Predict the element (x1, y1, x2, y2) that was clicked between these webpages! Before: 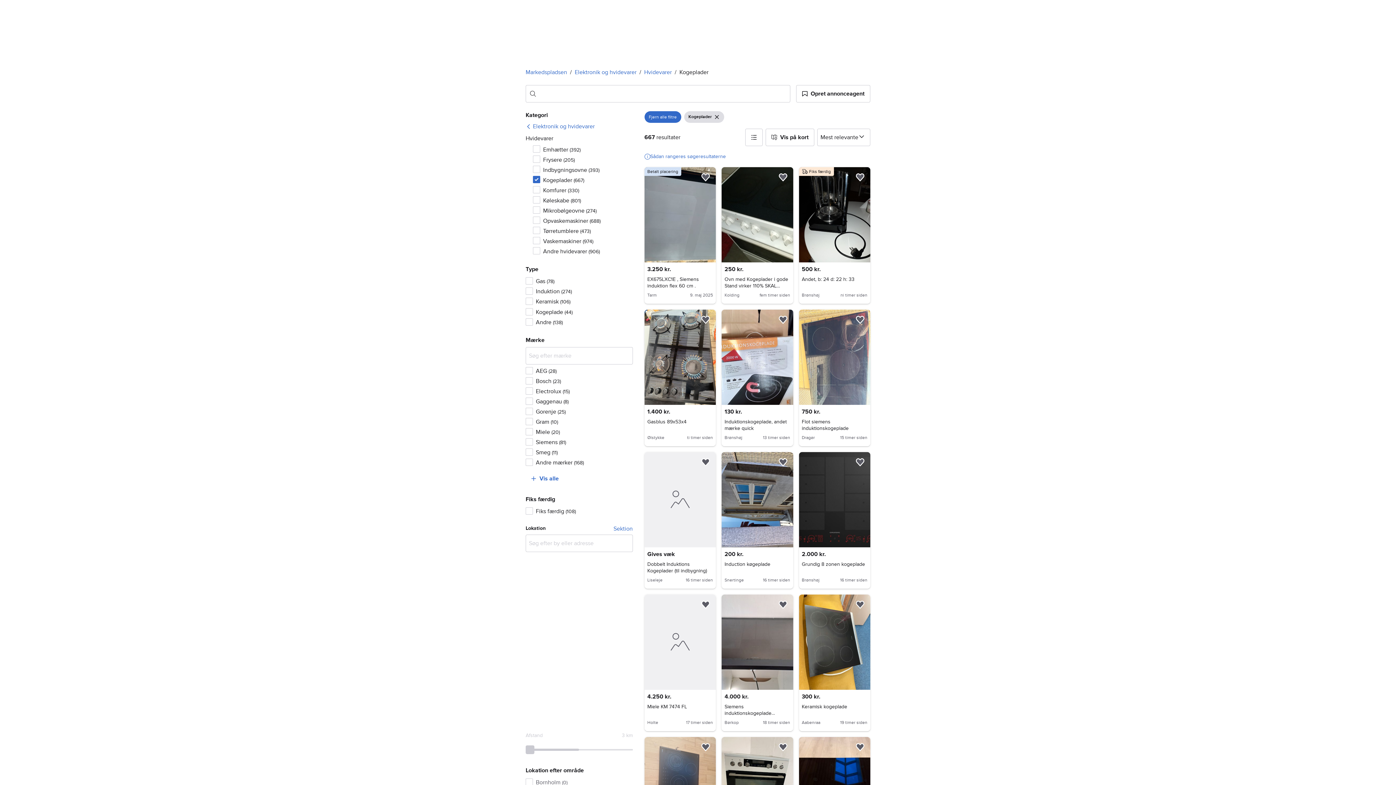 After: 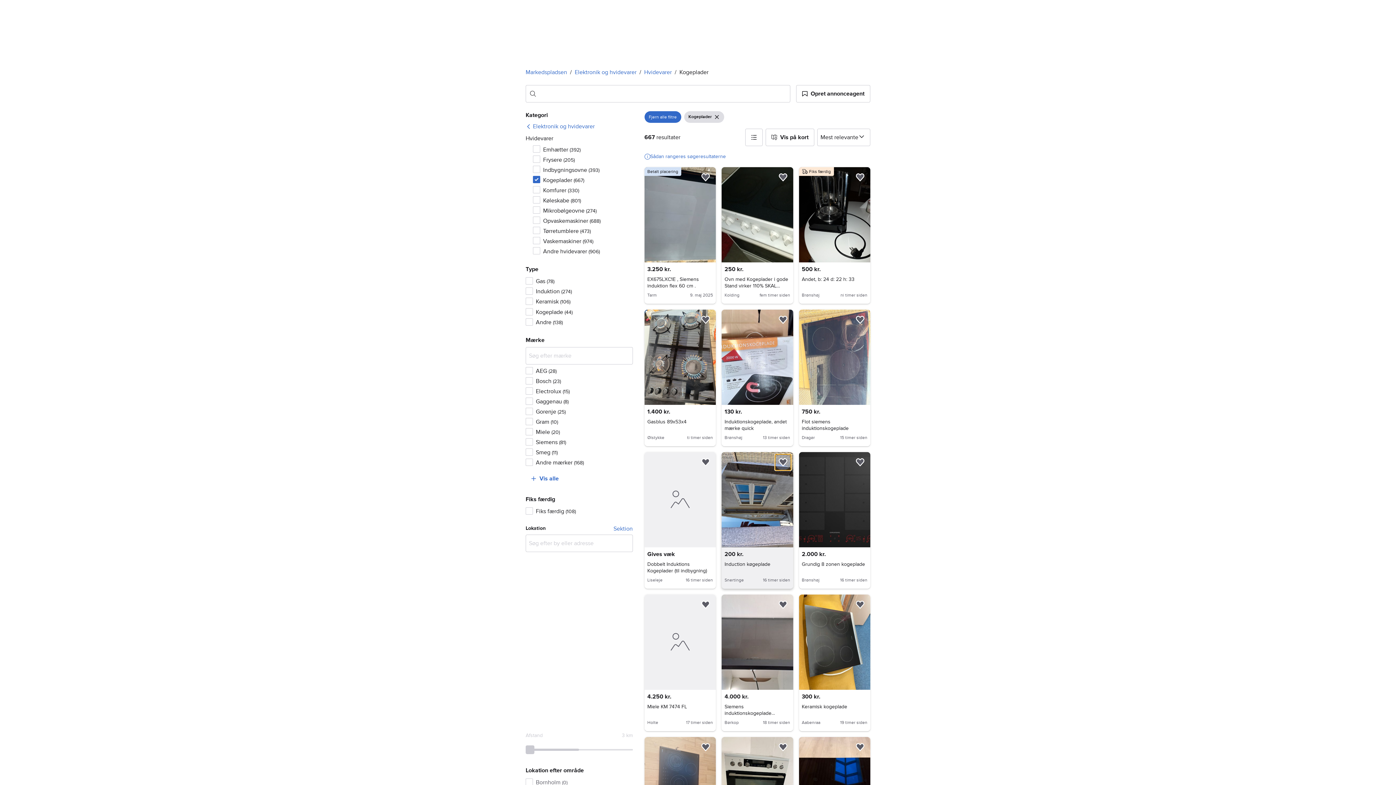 Action: label: Føj til favoritter. bbox: (775, 454, 791, 470)